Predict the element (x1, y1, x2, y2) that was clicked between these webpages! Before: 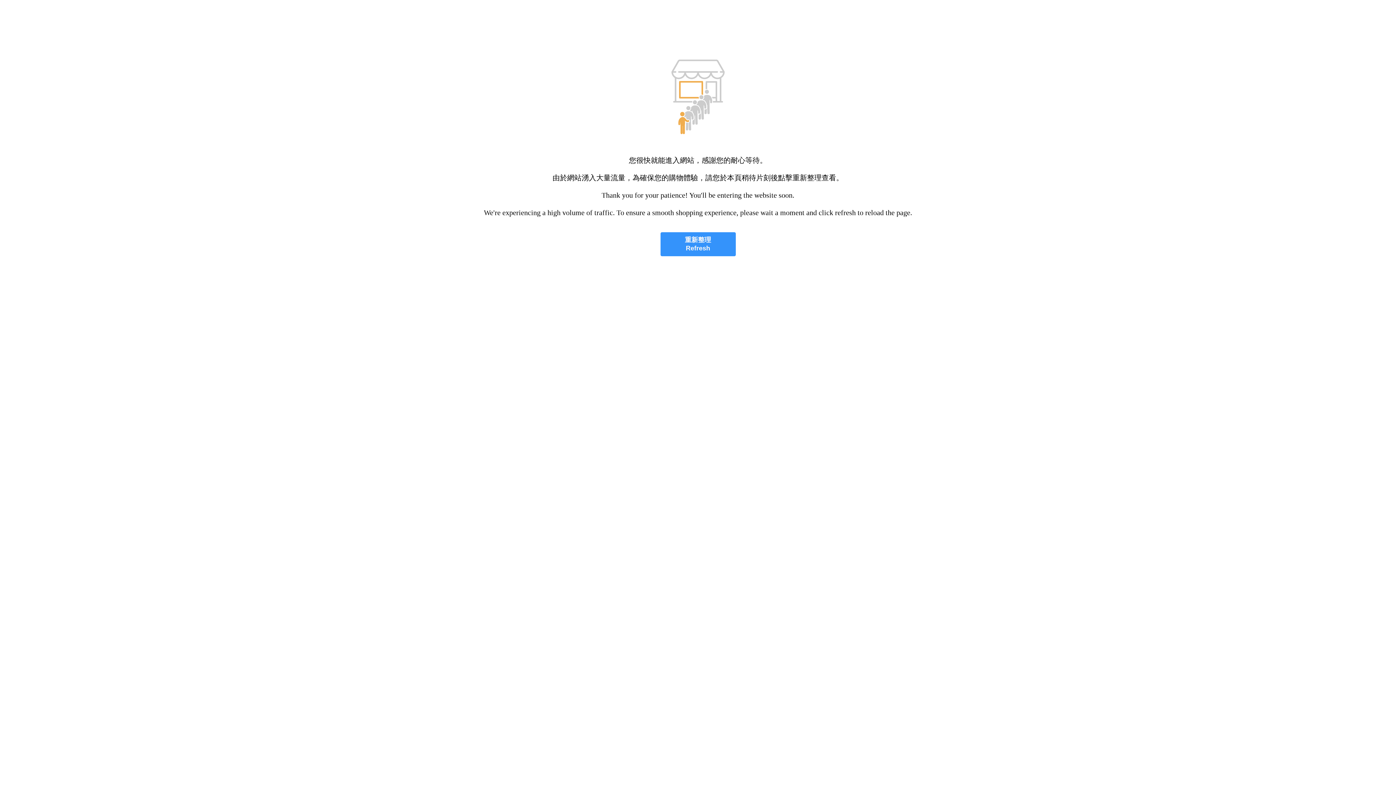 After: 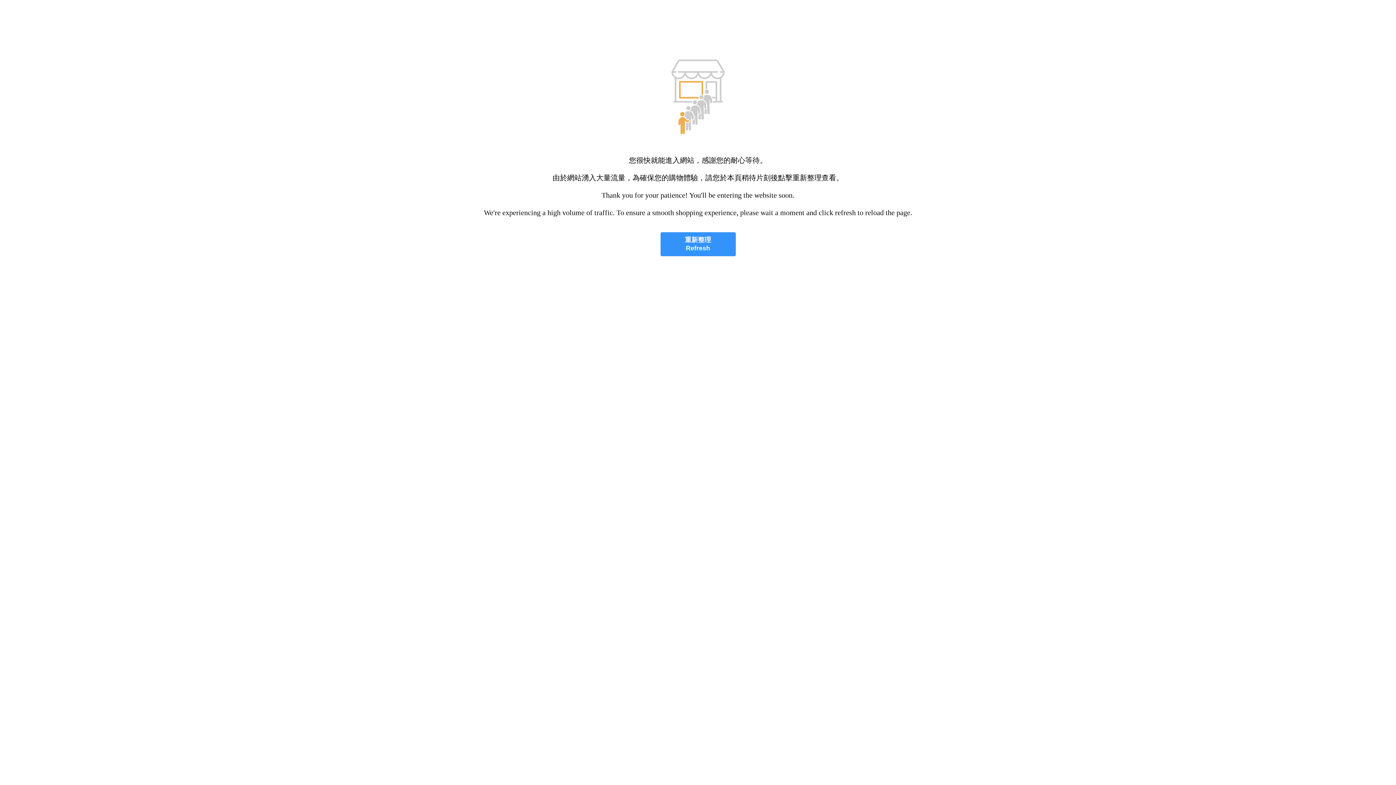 Action: label: 重新整理
Refresh bbox: (660, 232, 735, 256)